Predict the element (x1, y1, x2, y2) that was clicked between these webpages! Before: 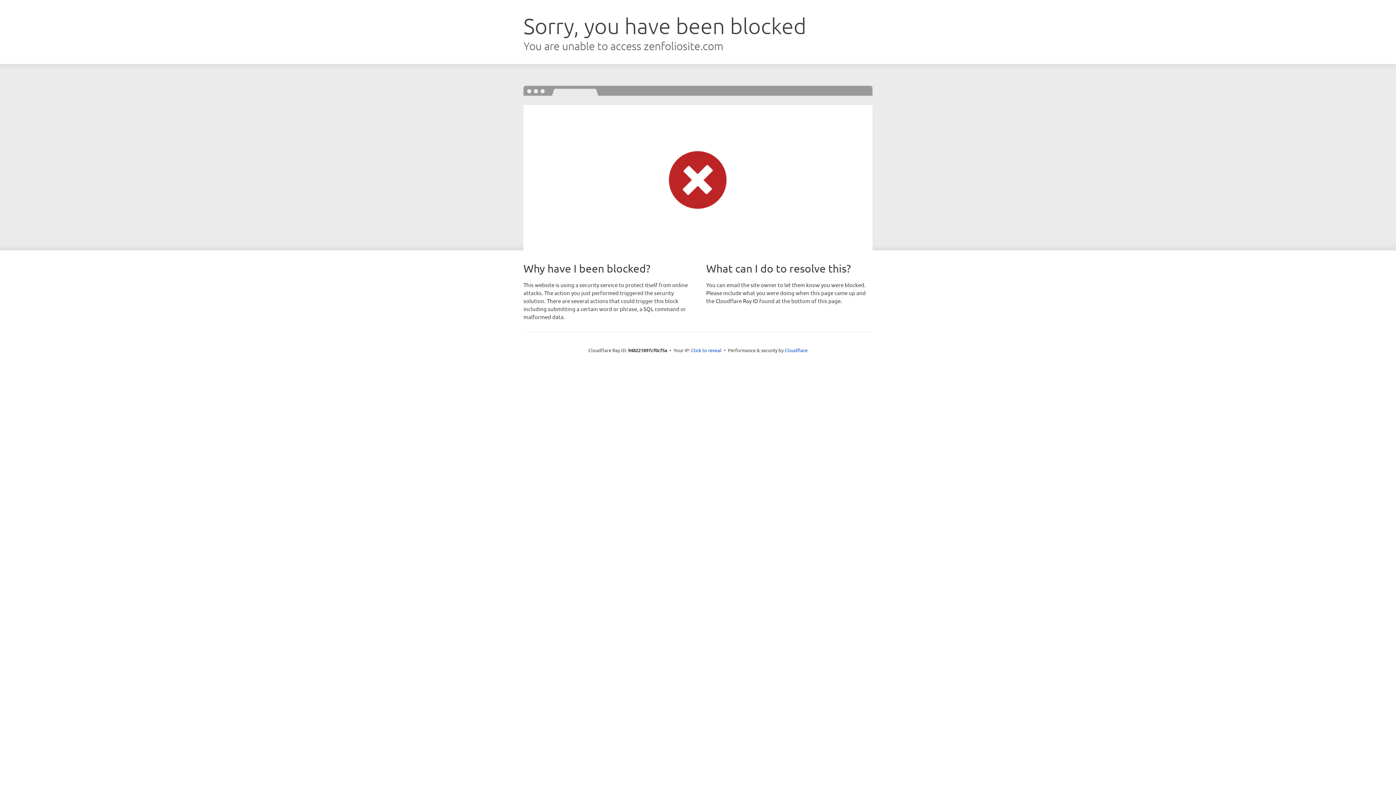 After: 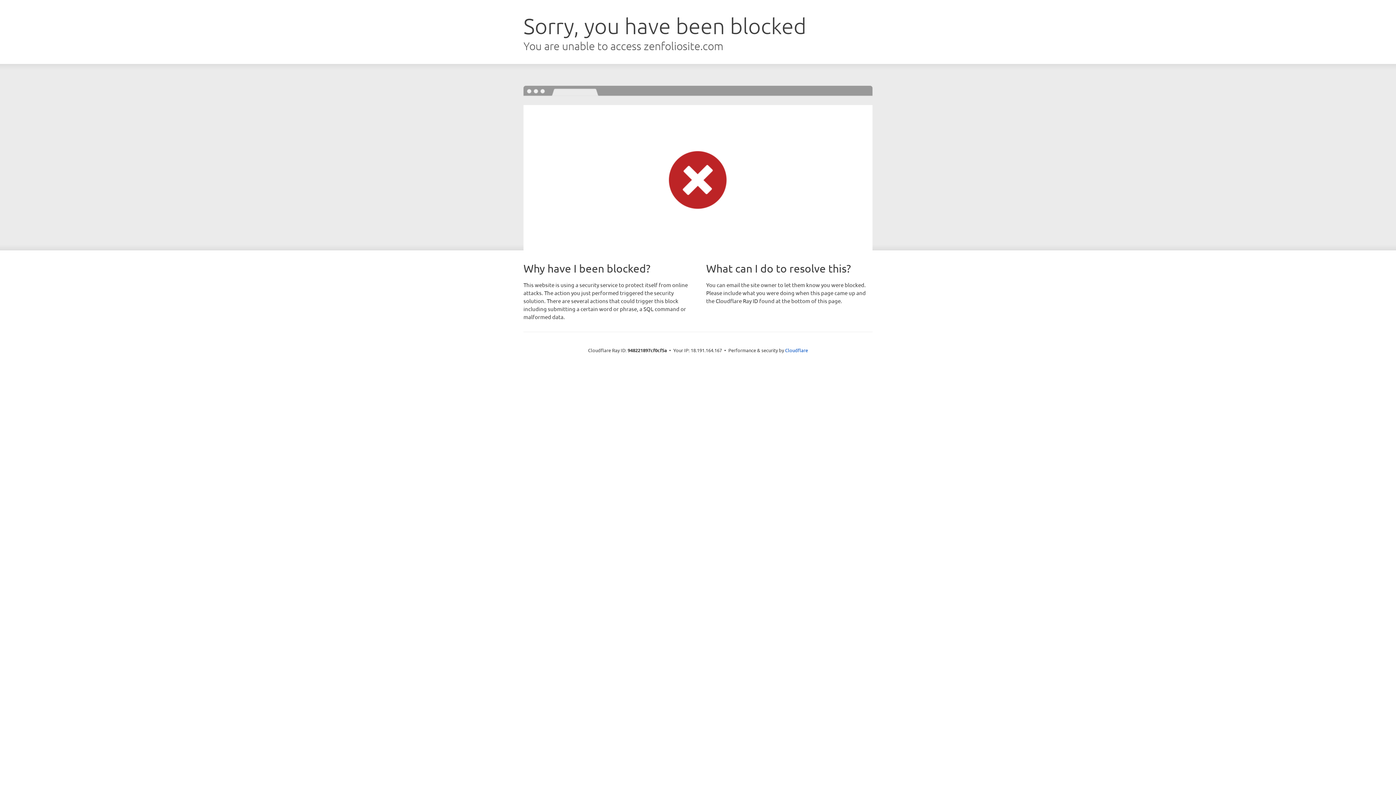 Action: bbox: (691, 346, 721, 353) label: Click to reveal